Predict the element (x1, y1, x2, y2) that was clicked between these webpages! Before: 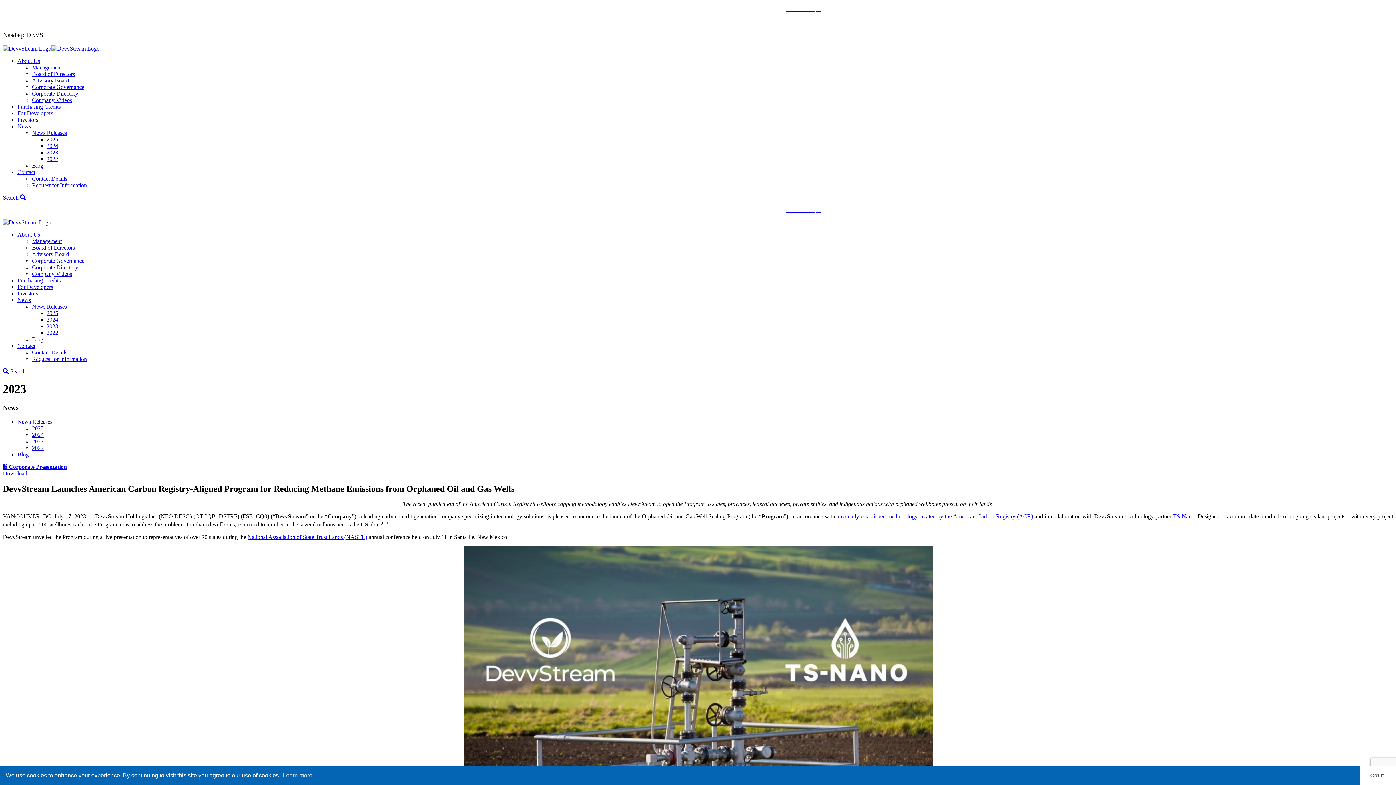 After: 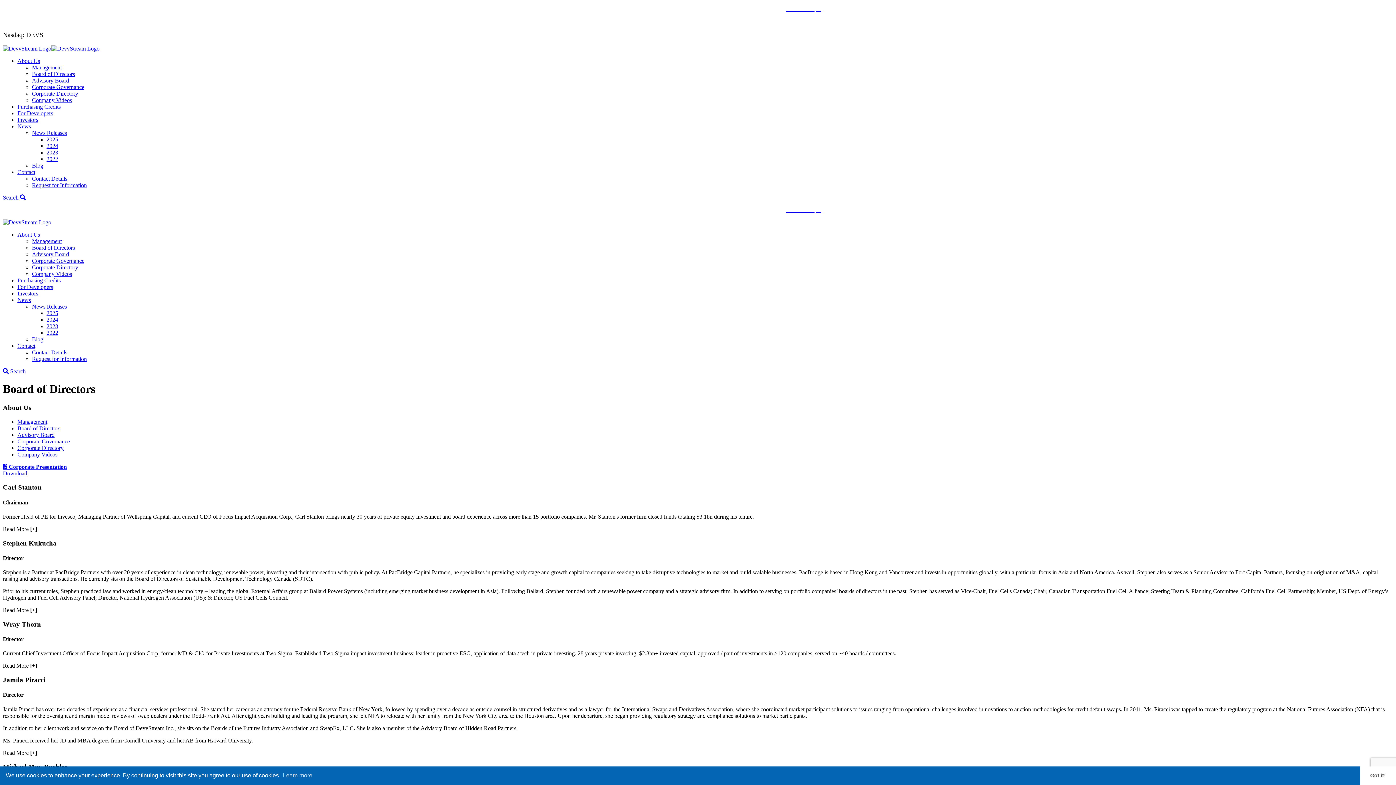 Action: bbox: (32, 244, 74, 250) label: Board of Directors